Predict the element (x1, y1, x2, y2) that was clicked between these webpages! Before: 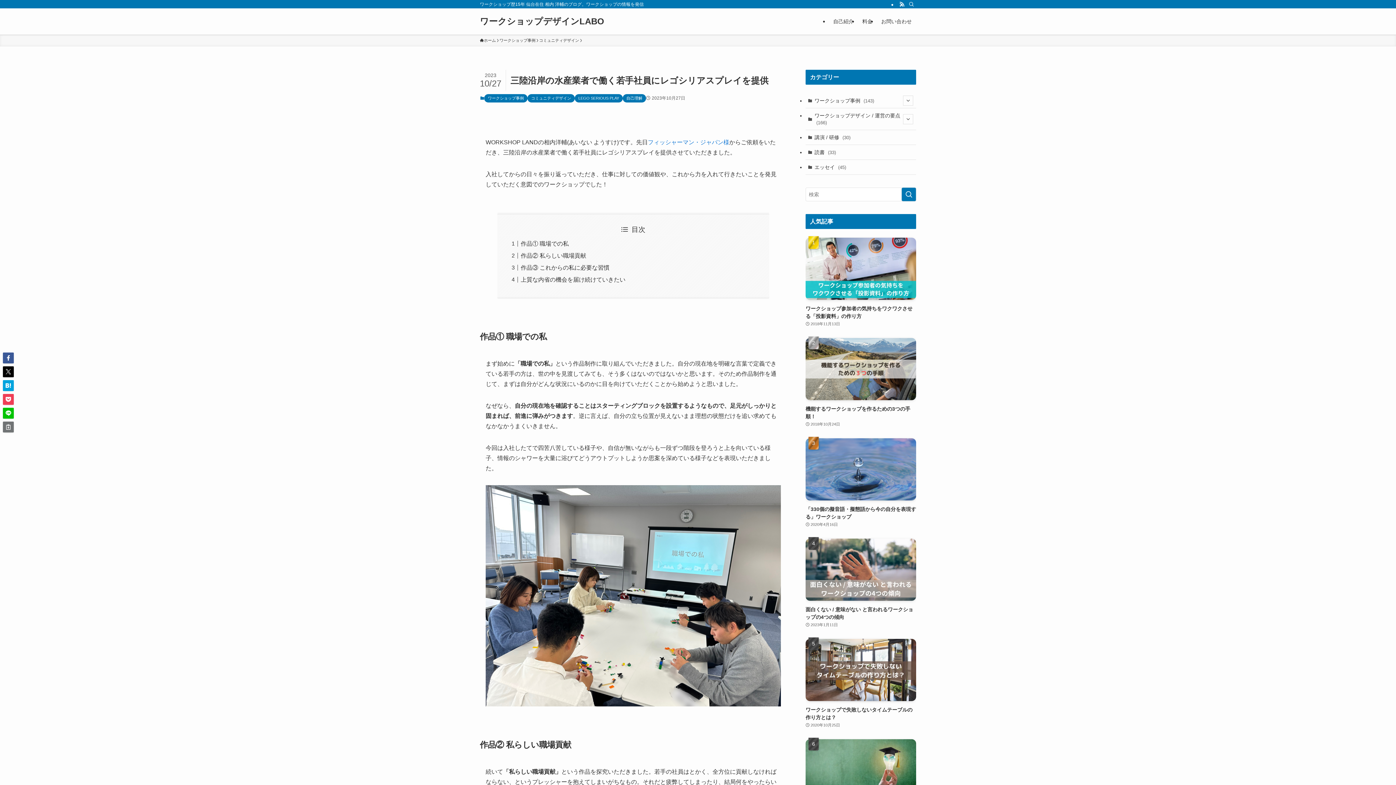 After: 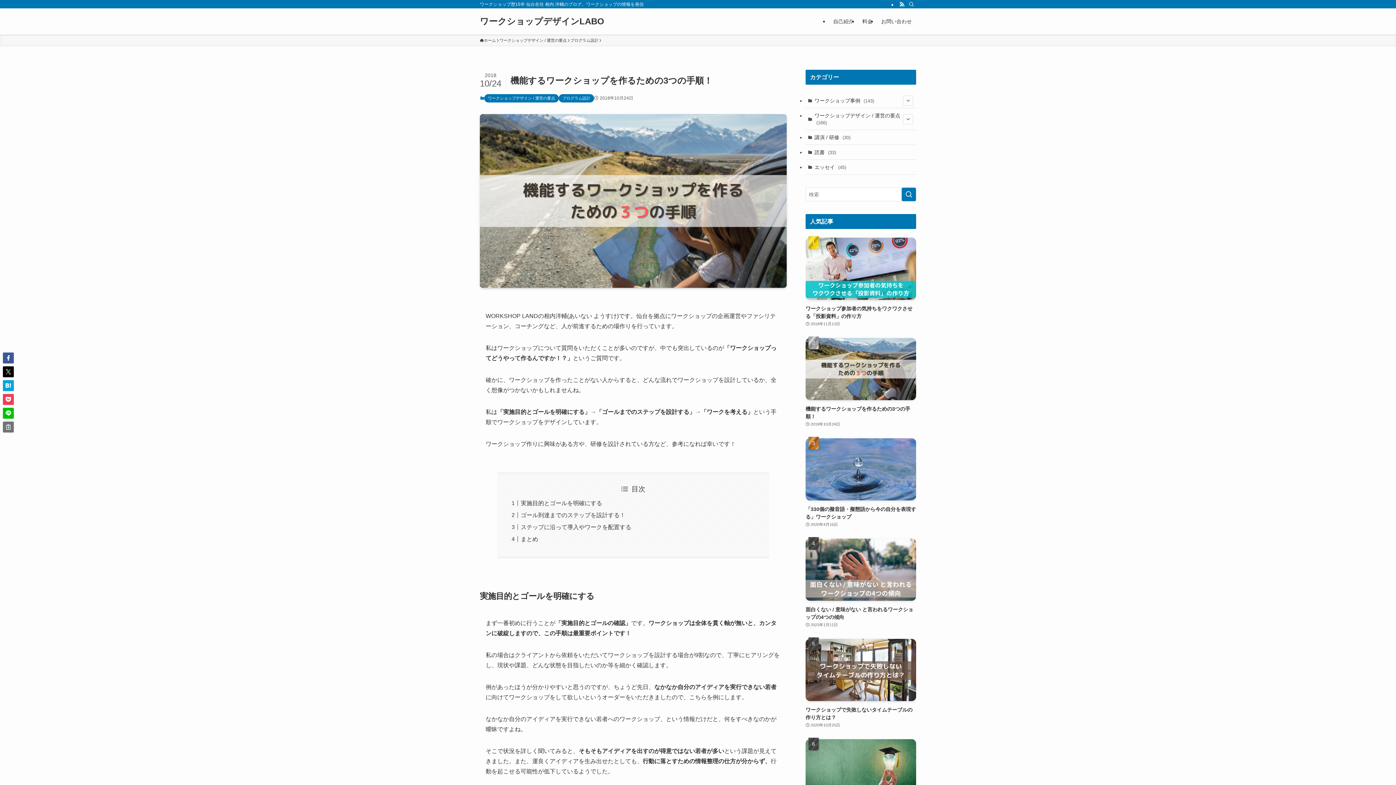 Action: bbox: (805, 338, 916, 428) label: 機能するワークショップを作るための3つの手順！
2018年10月24日